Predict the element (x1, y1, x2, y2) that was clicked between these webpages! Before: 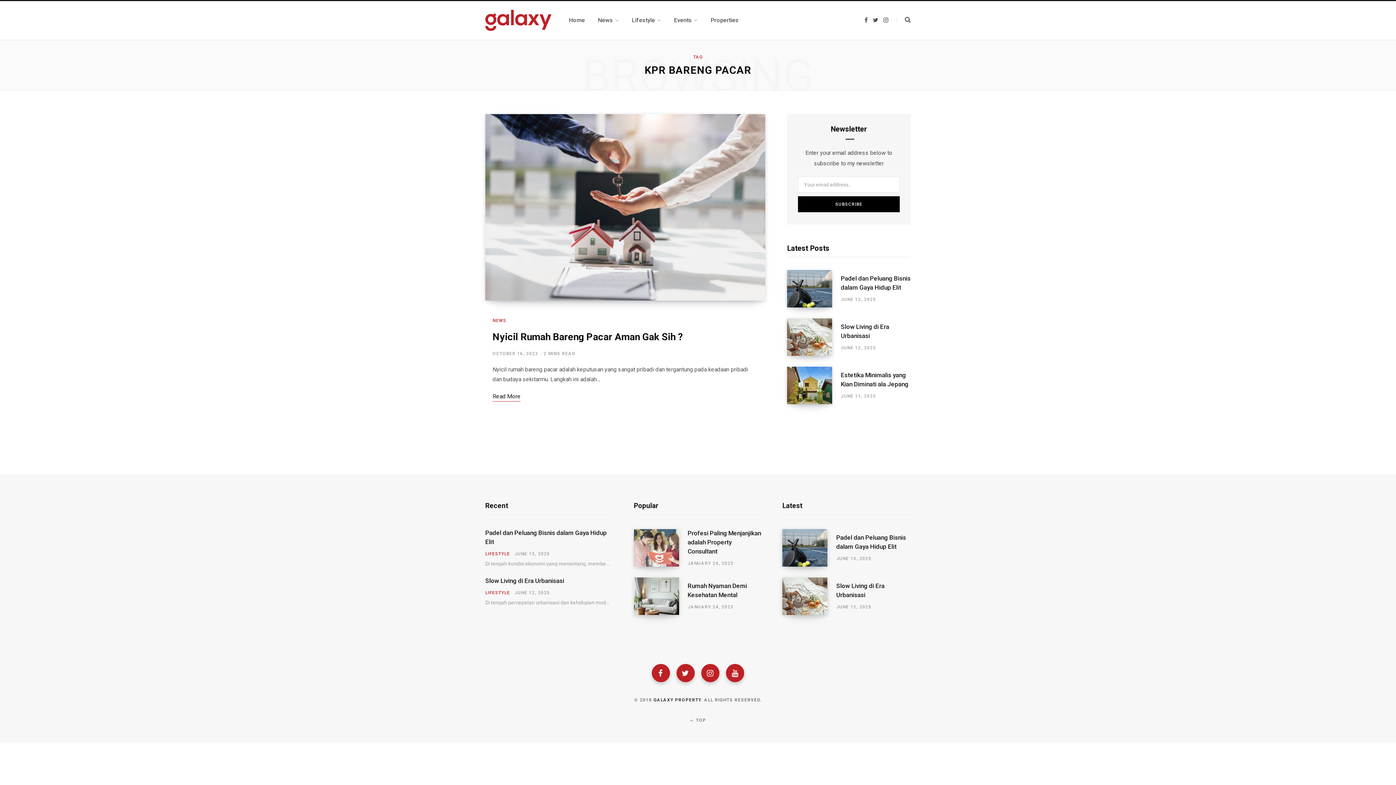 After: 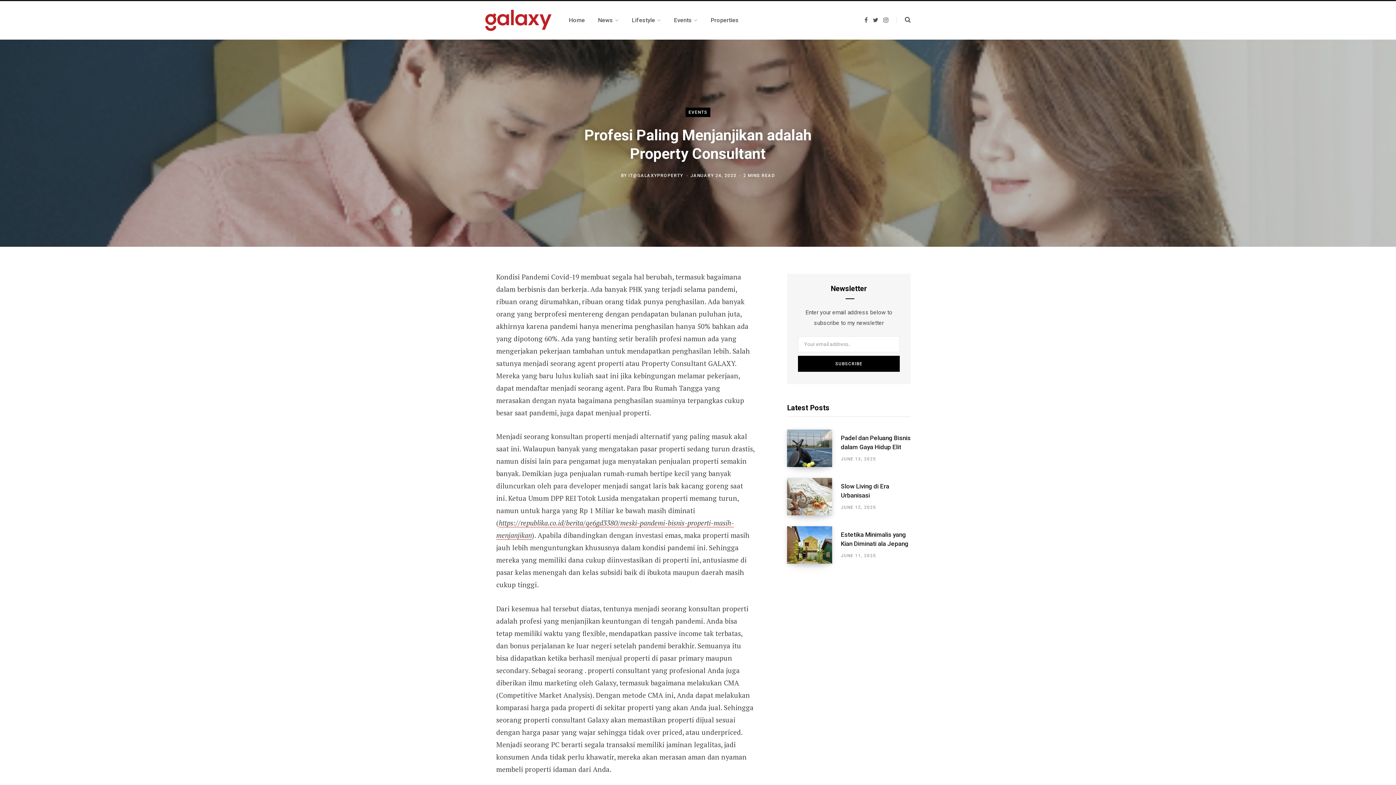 Action: label: JANUARY 24, 2023 bbox: (687, 561, 733, 566)